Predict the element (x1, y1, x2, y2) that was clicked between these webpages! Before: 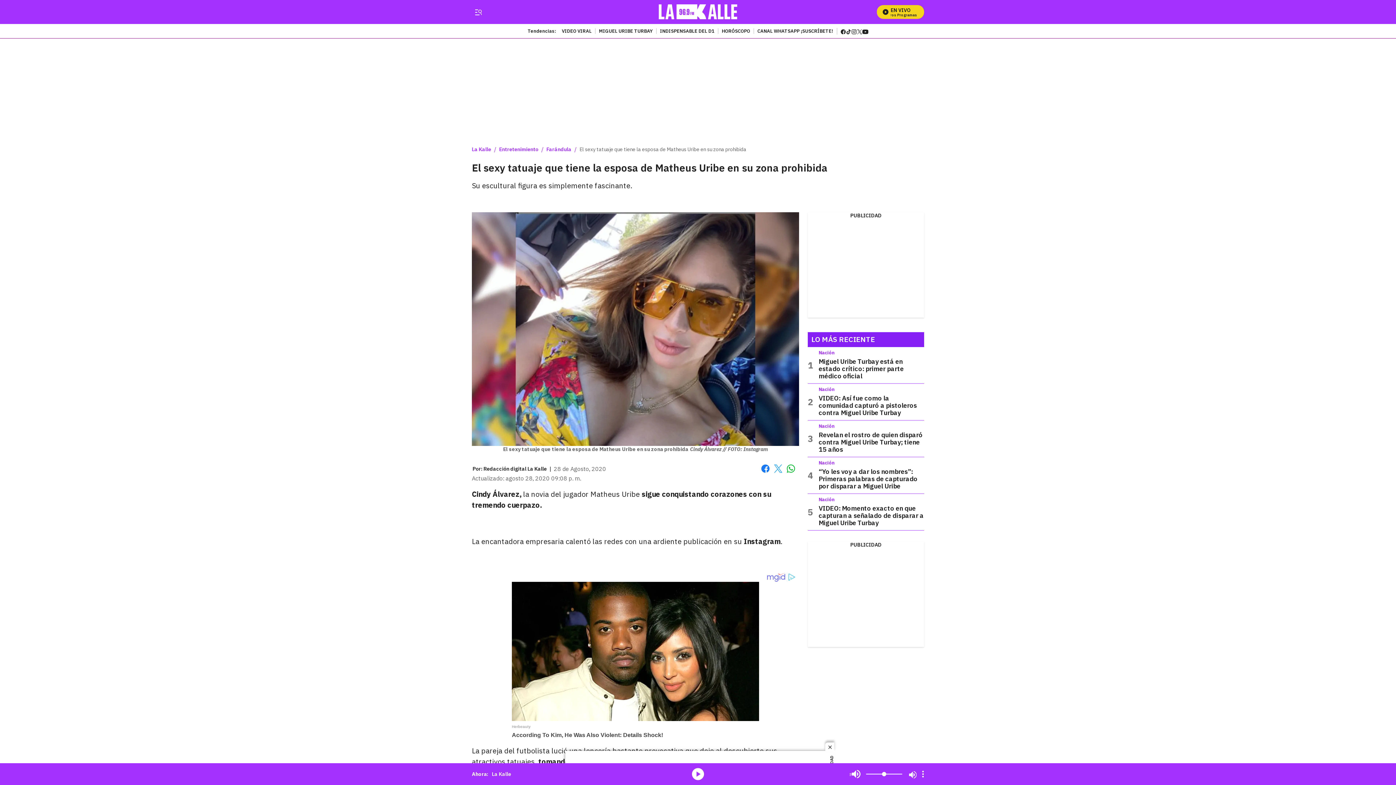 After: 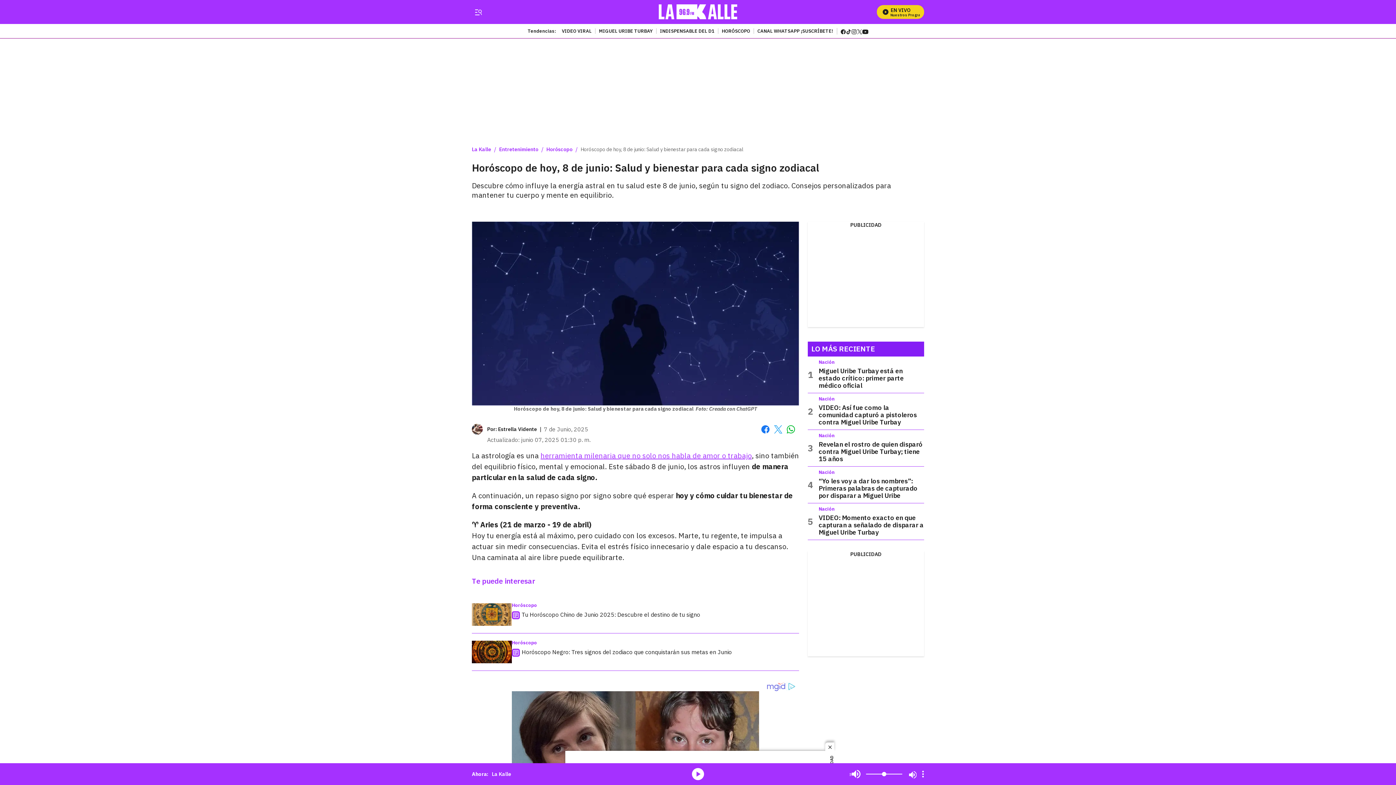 Action: label: HORÓSCOPO bbox: (718, 28, 754, 33)